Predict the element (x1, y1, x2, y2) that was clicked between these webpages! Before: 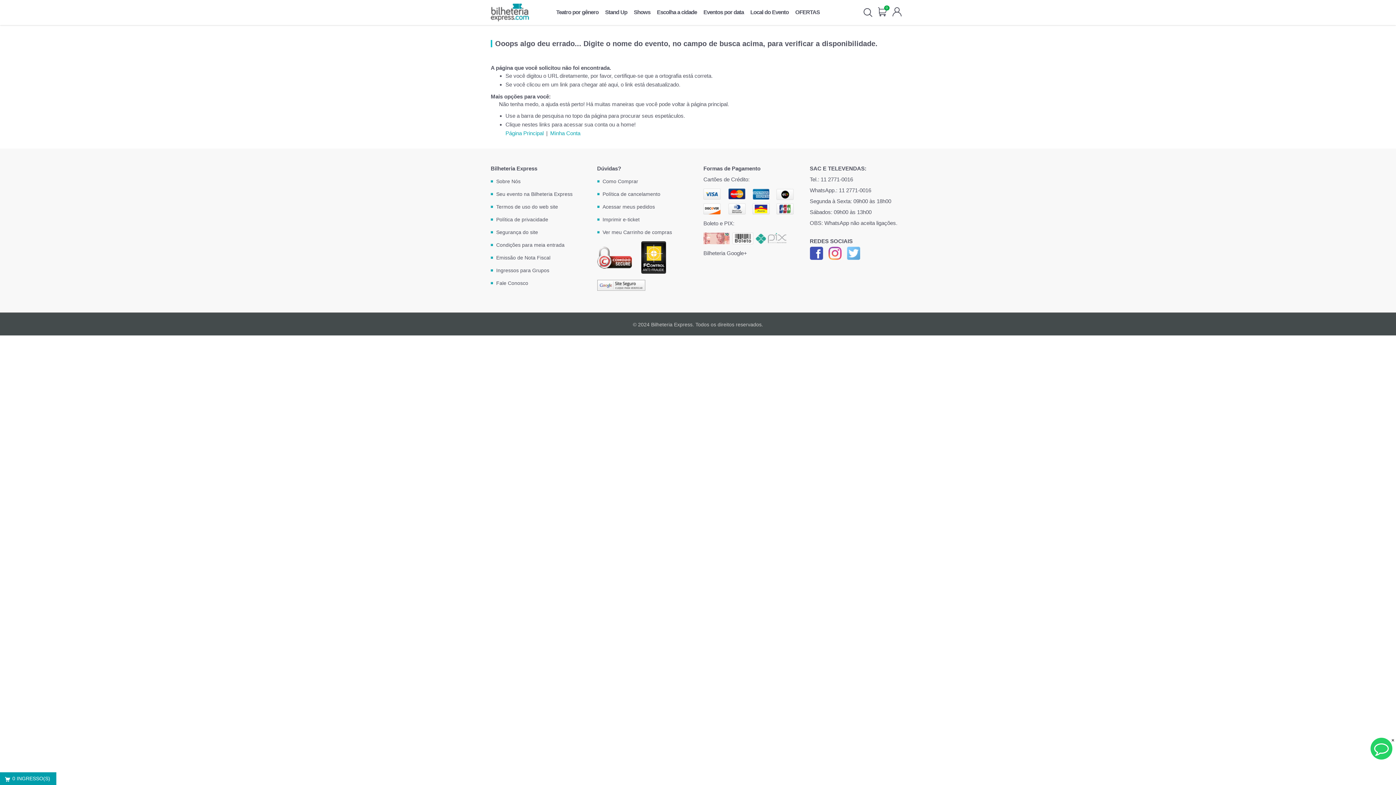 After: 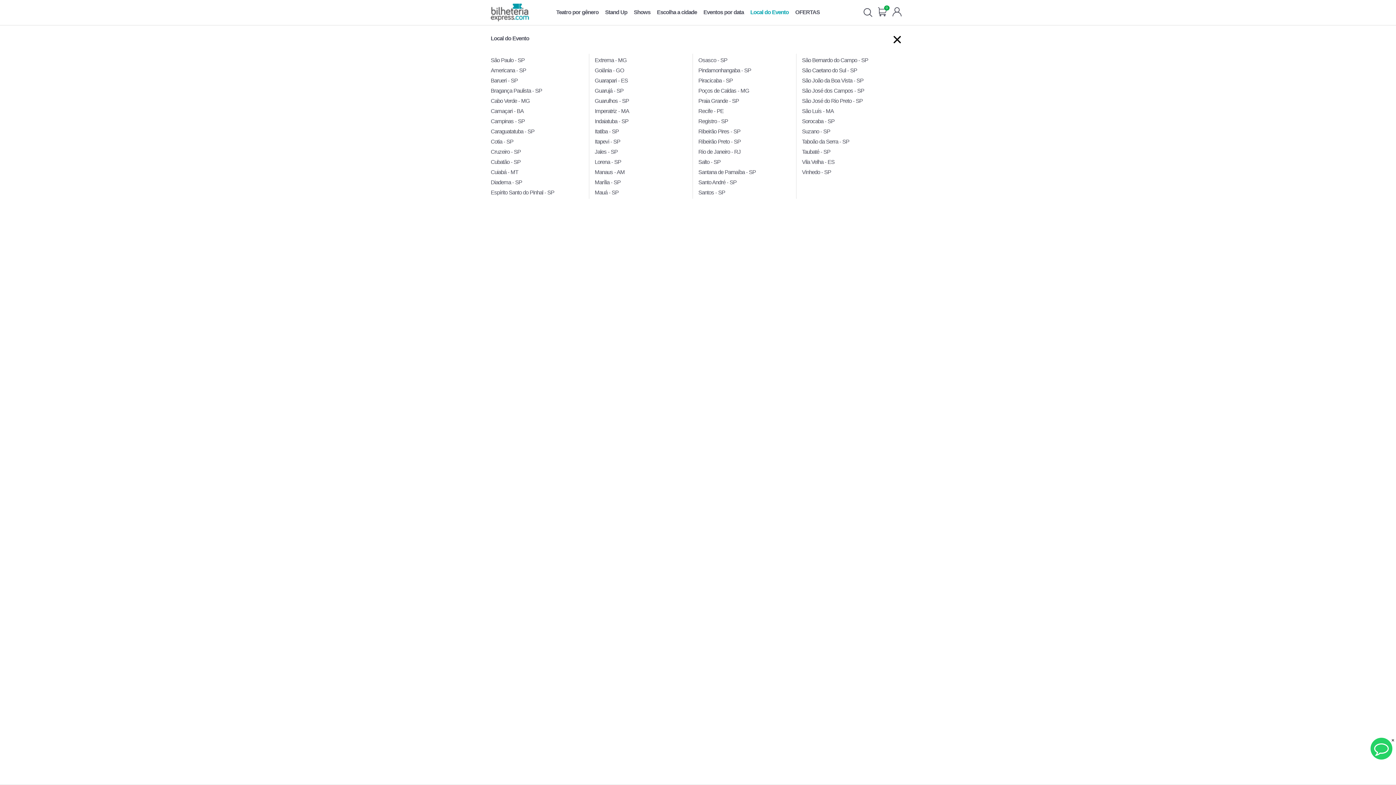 Action: bbox: (750, 9, 788, 15) label: Local do Evento